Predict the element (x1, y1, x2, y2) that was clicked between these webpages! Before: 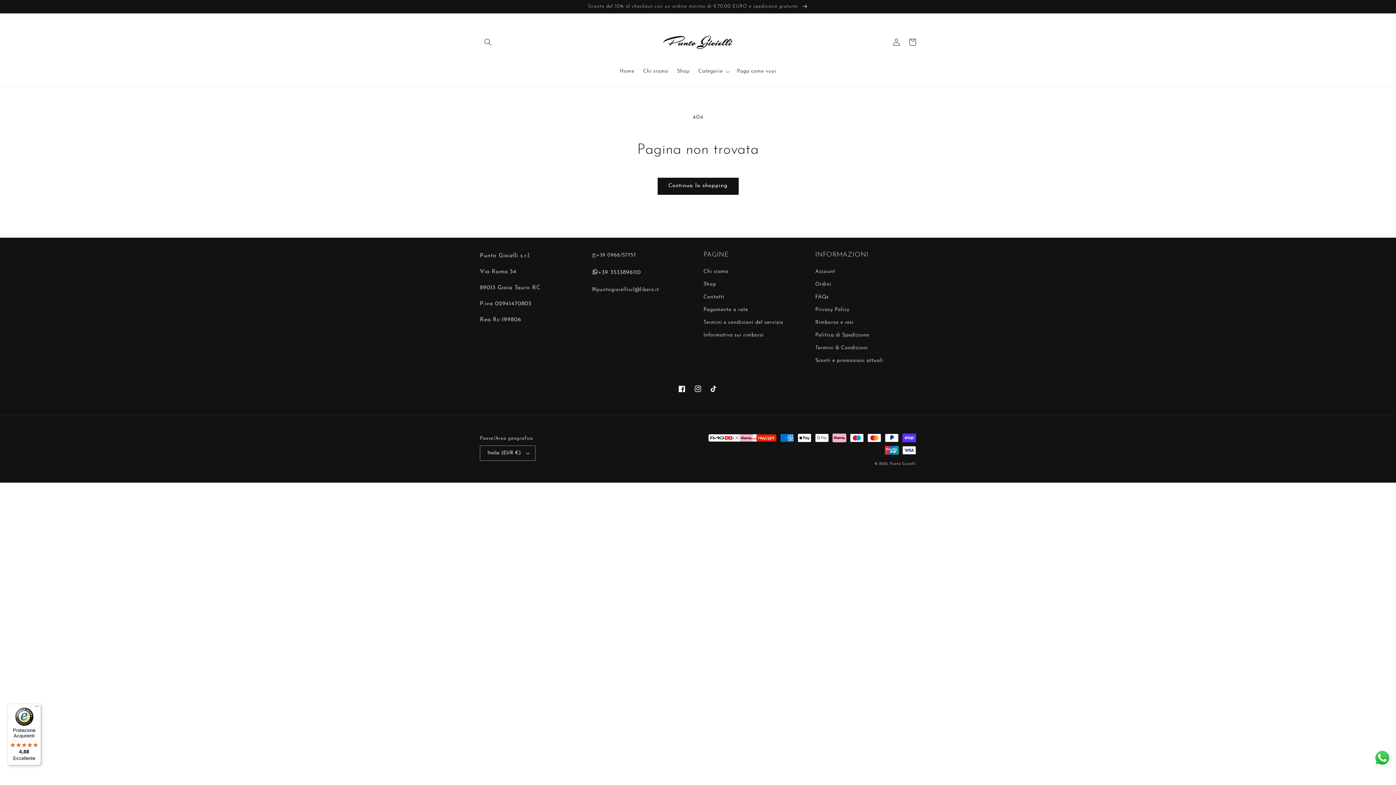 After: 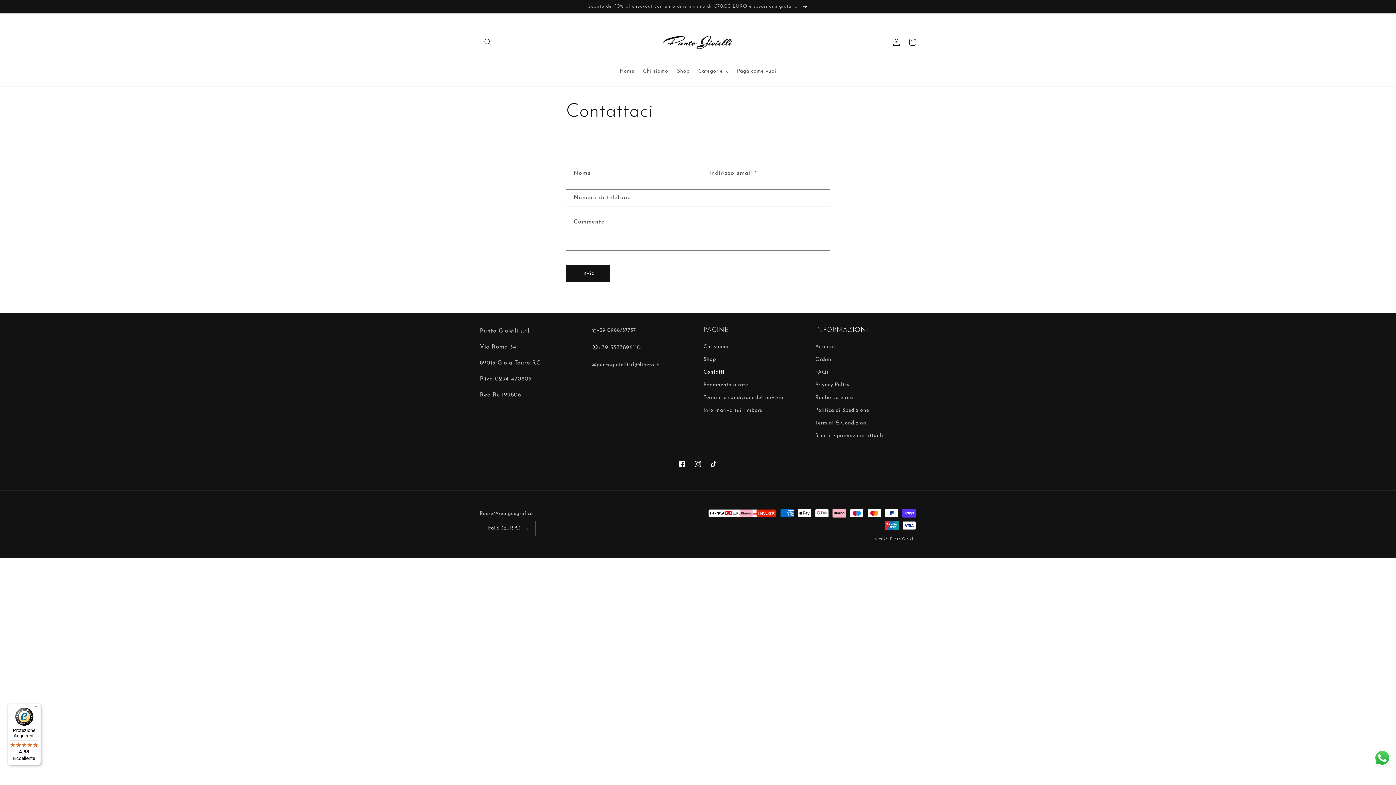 Action: label: Contatti bbox: (703, 290, 724, 303)